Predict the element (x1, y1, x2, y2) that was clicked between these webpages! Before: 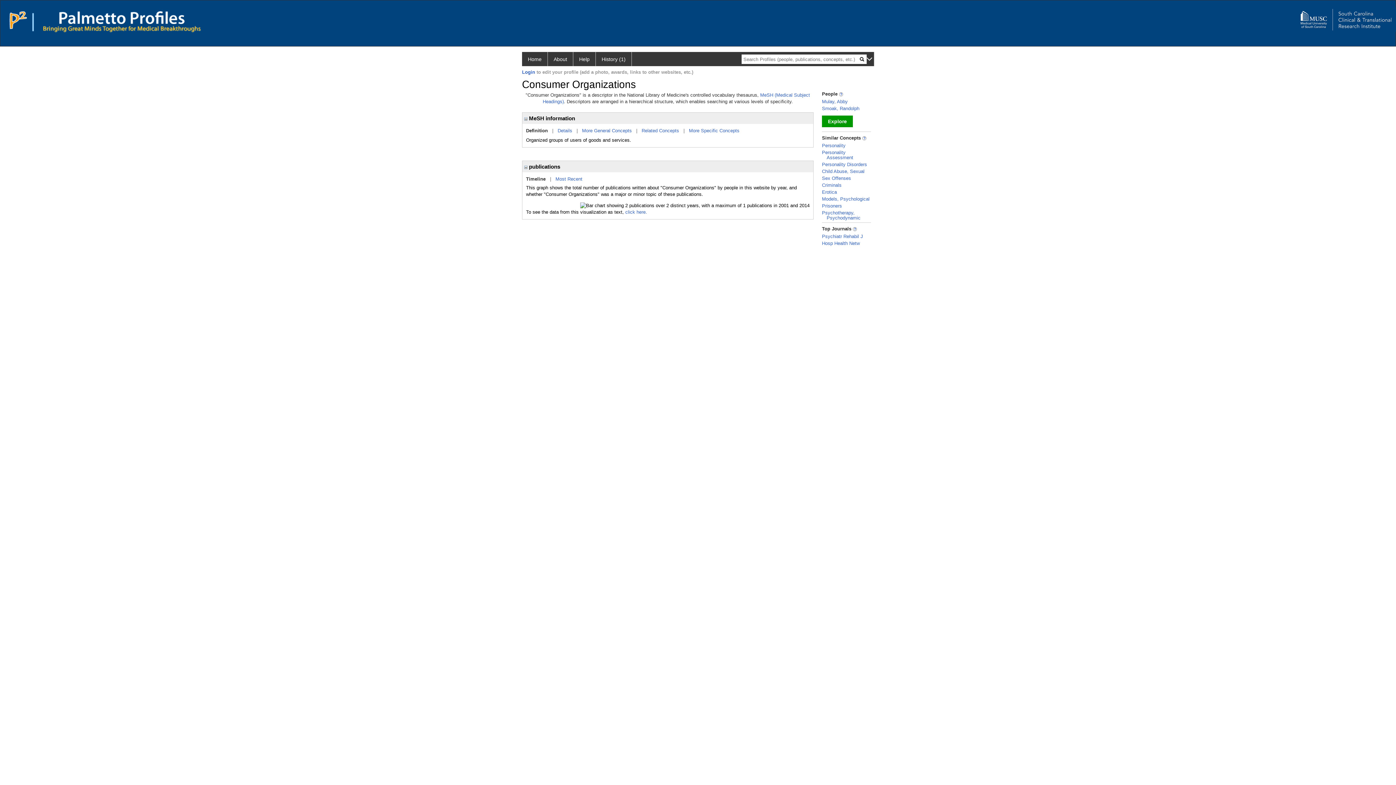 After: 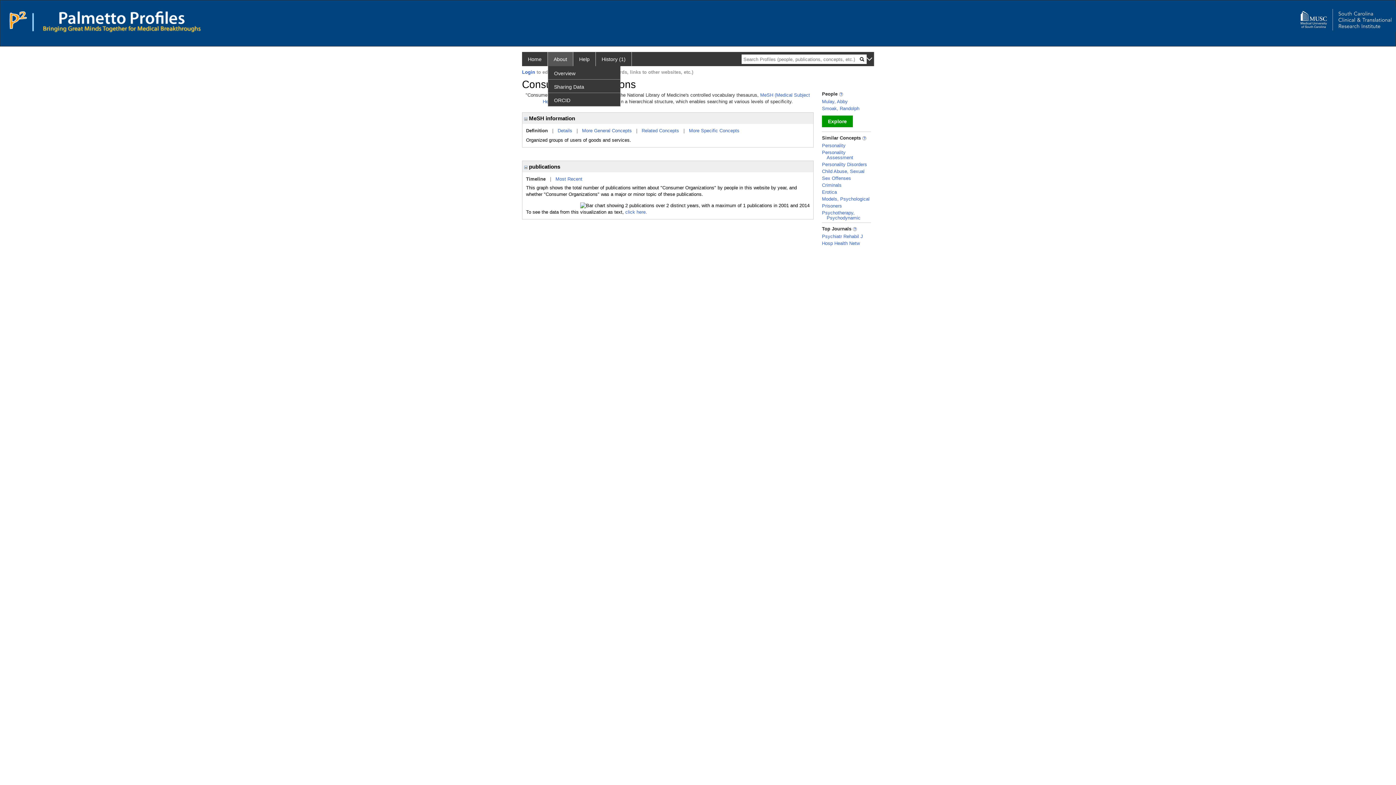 Action: label: About bbox: (548, 52, 573, 66)